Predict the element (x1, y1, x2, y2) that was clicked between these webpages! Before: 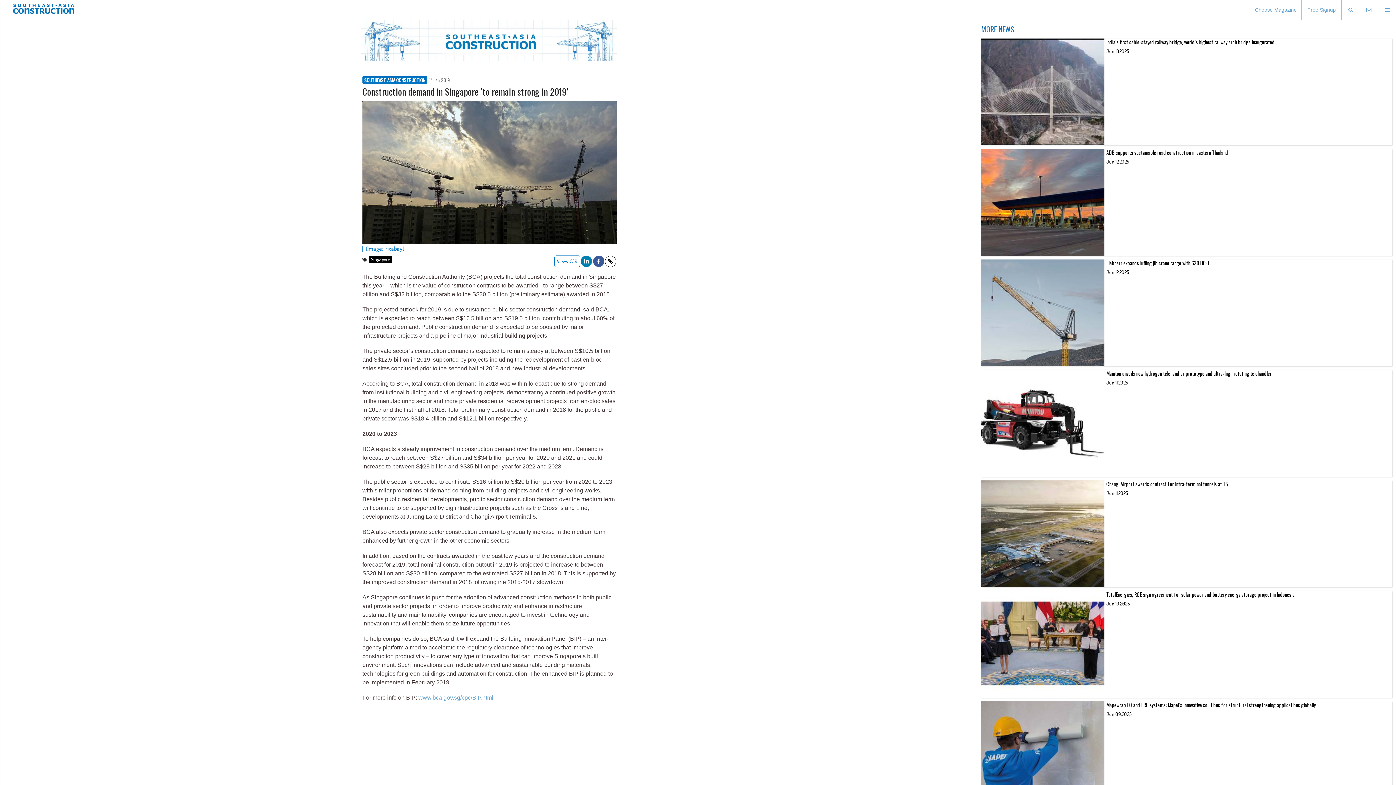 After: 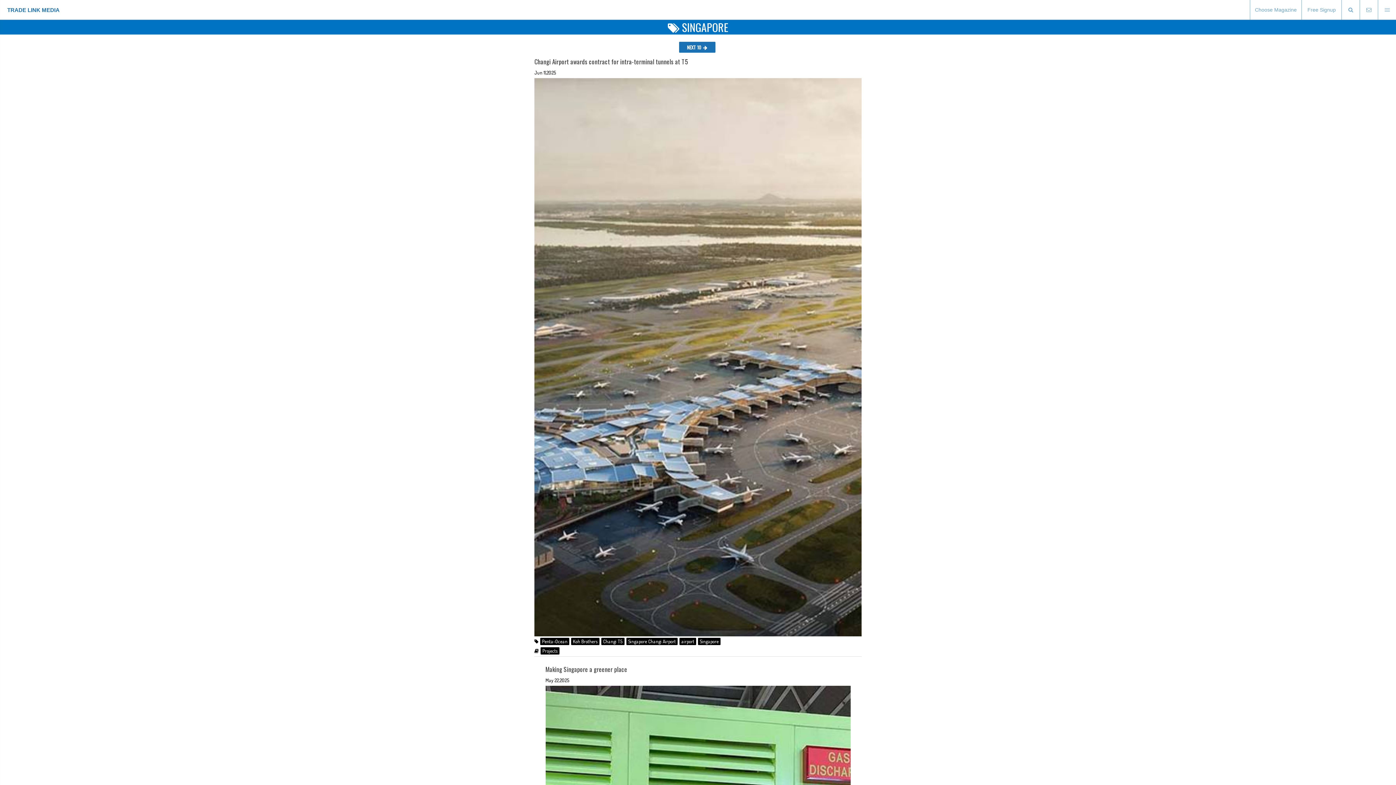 Action: bbox: (369, 256, 392, 263) label: Singapore